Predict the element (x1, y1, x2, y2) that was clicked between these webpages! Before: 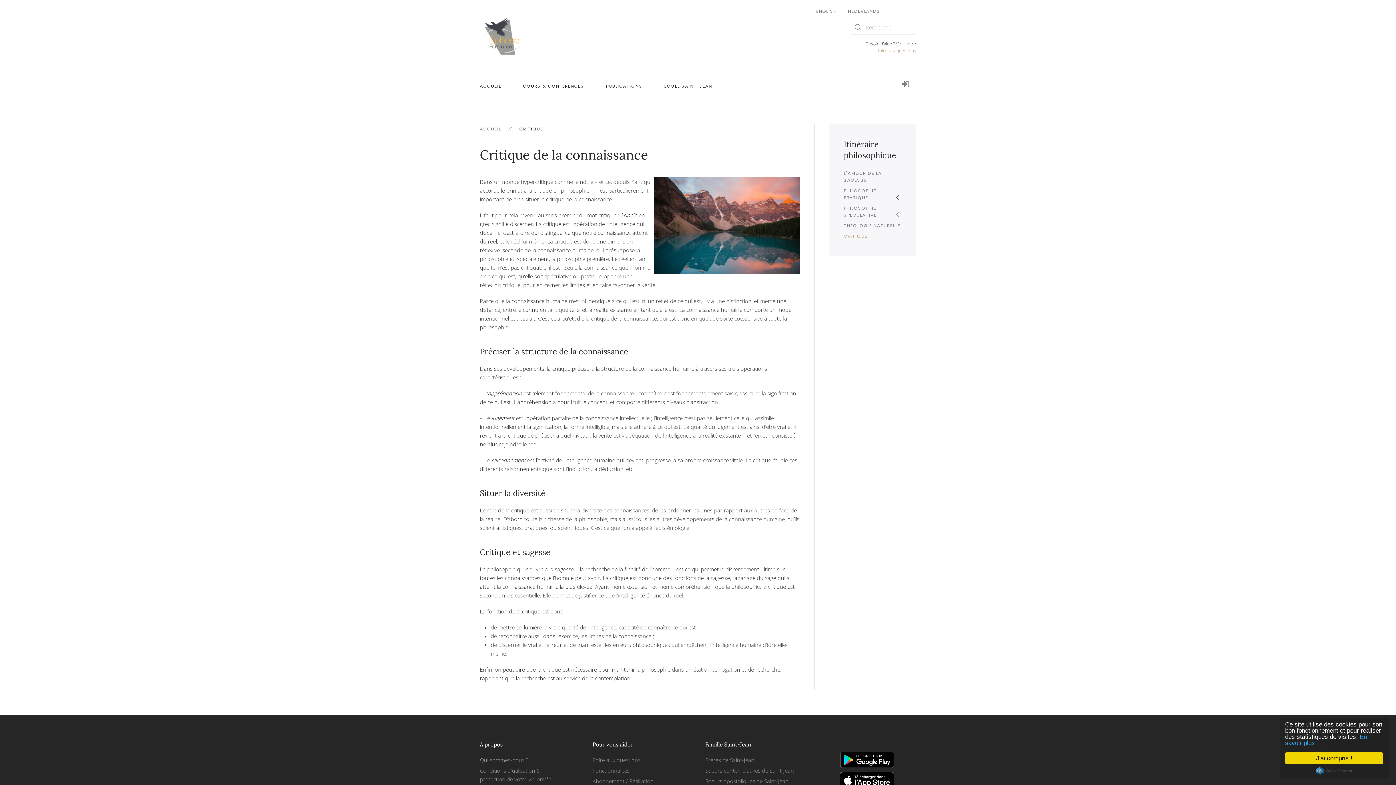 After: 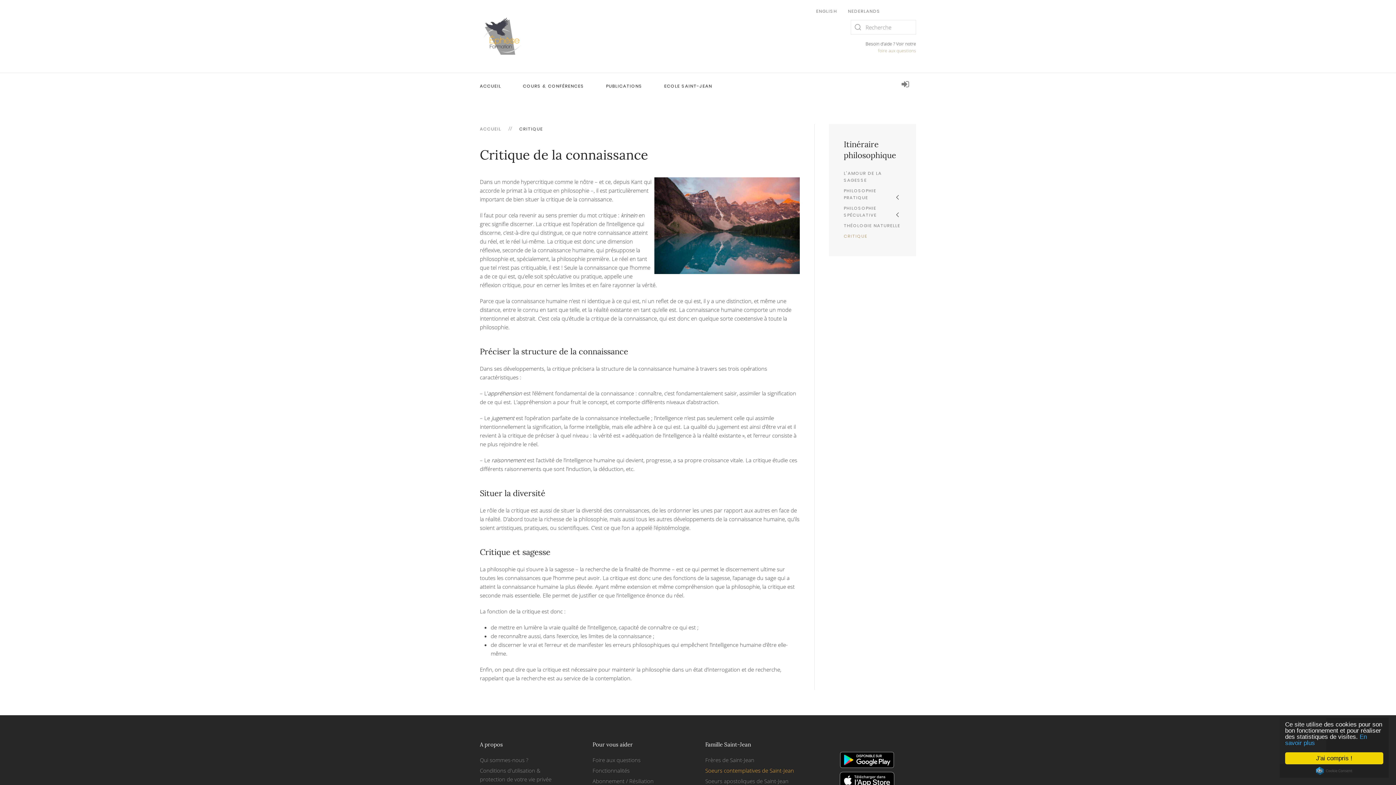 Action: label: Soeurs contemplatives de Saint-Jean bbox: (705, 767, 794, 774)